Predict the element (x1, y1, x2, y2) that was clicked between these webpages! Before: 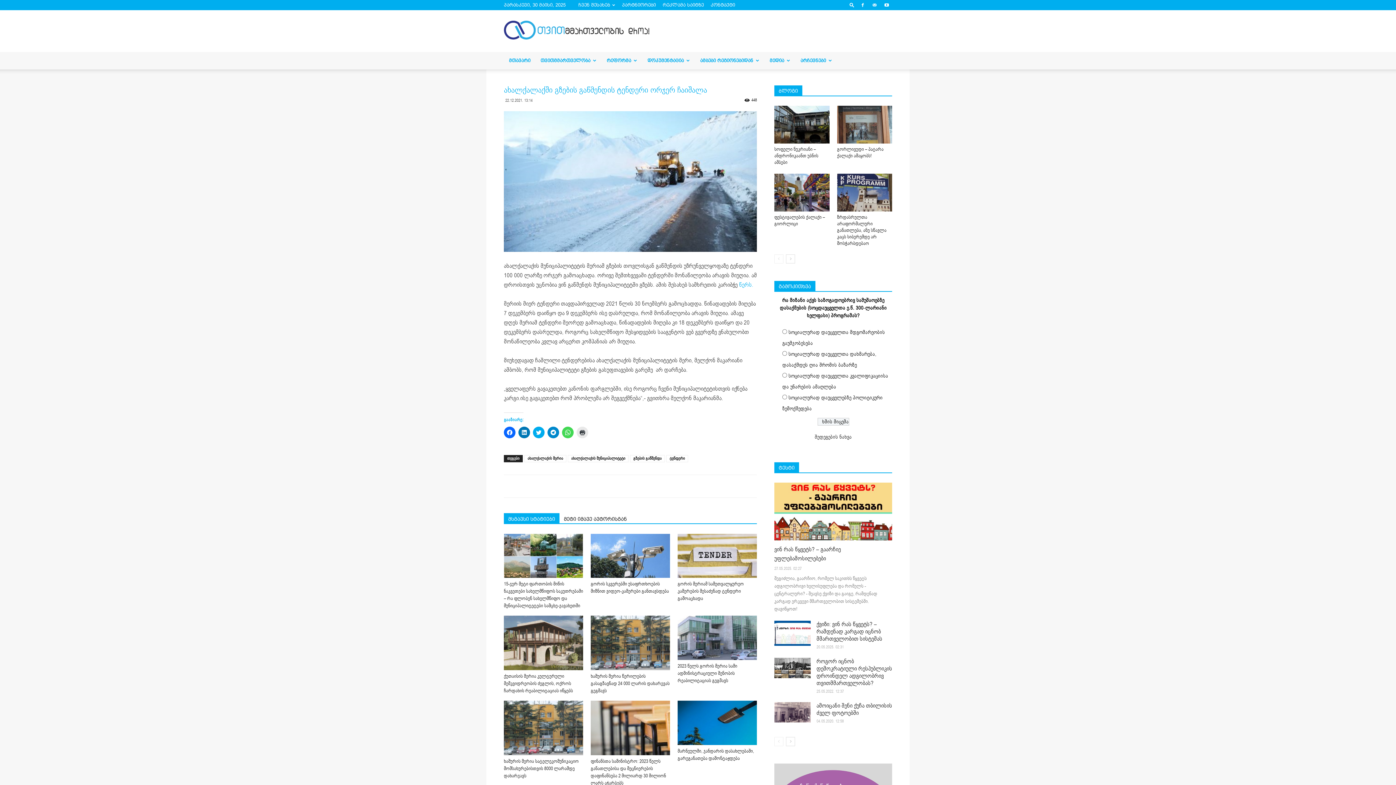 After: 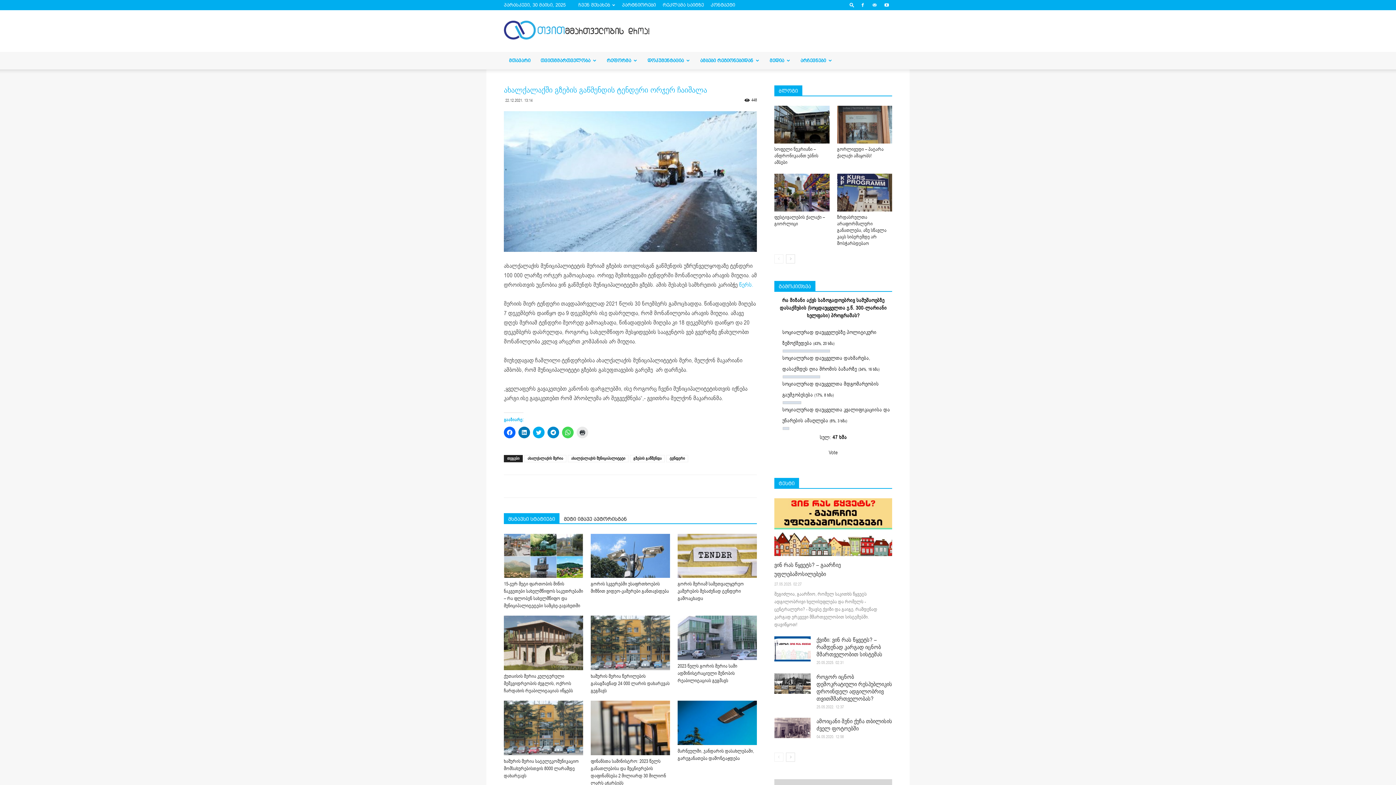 Action: bbox: (814, 433, 852, 440) label: შედეგების ნახვა